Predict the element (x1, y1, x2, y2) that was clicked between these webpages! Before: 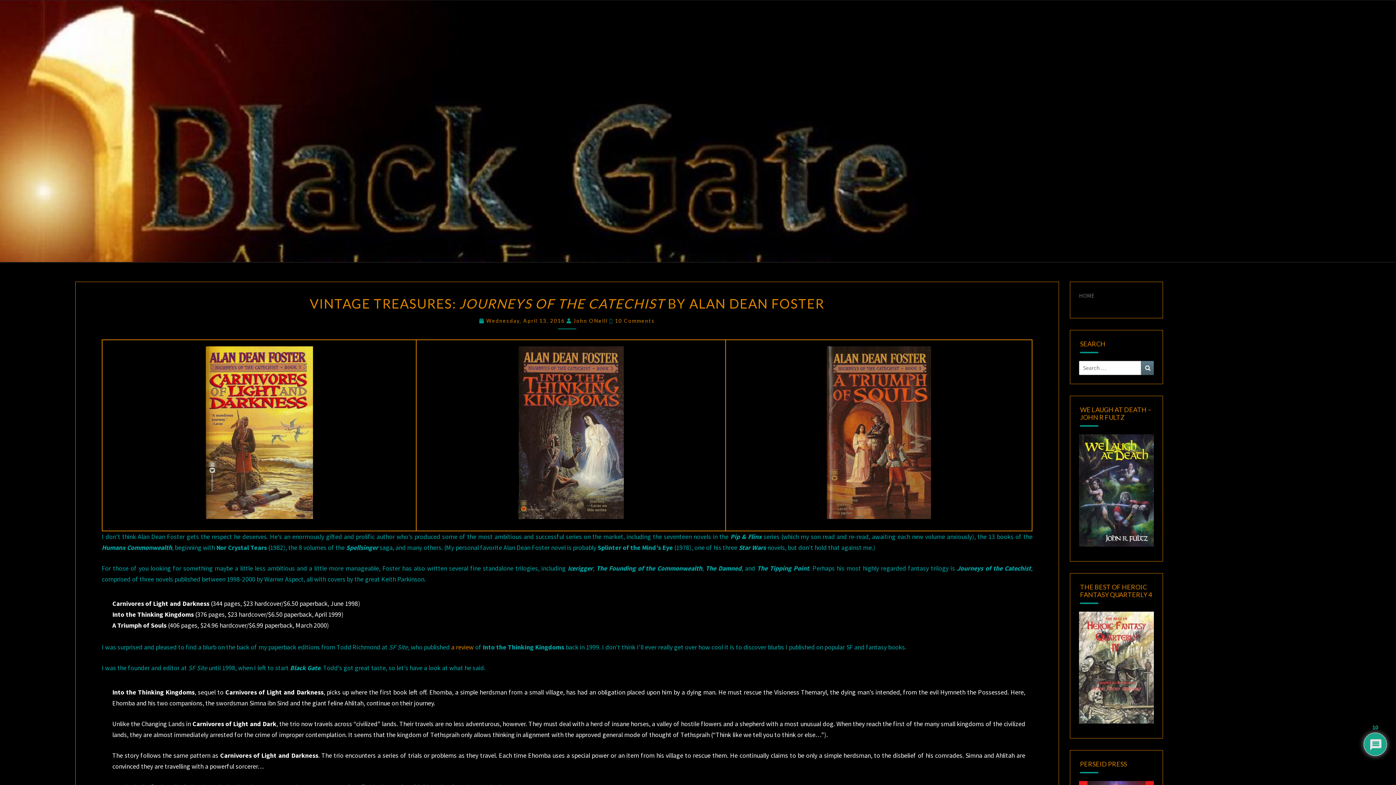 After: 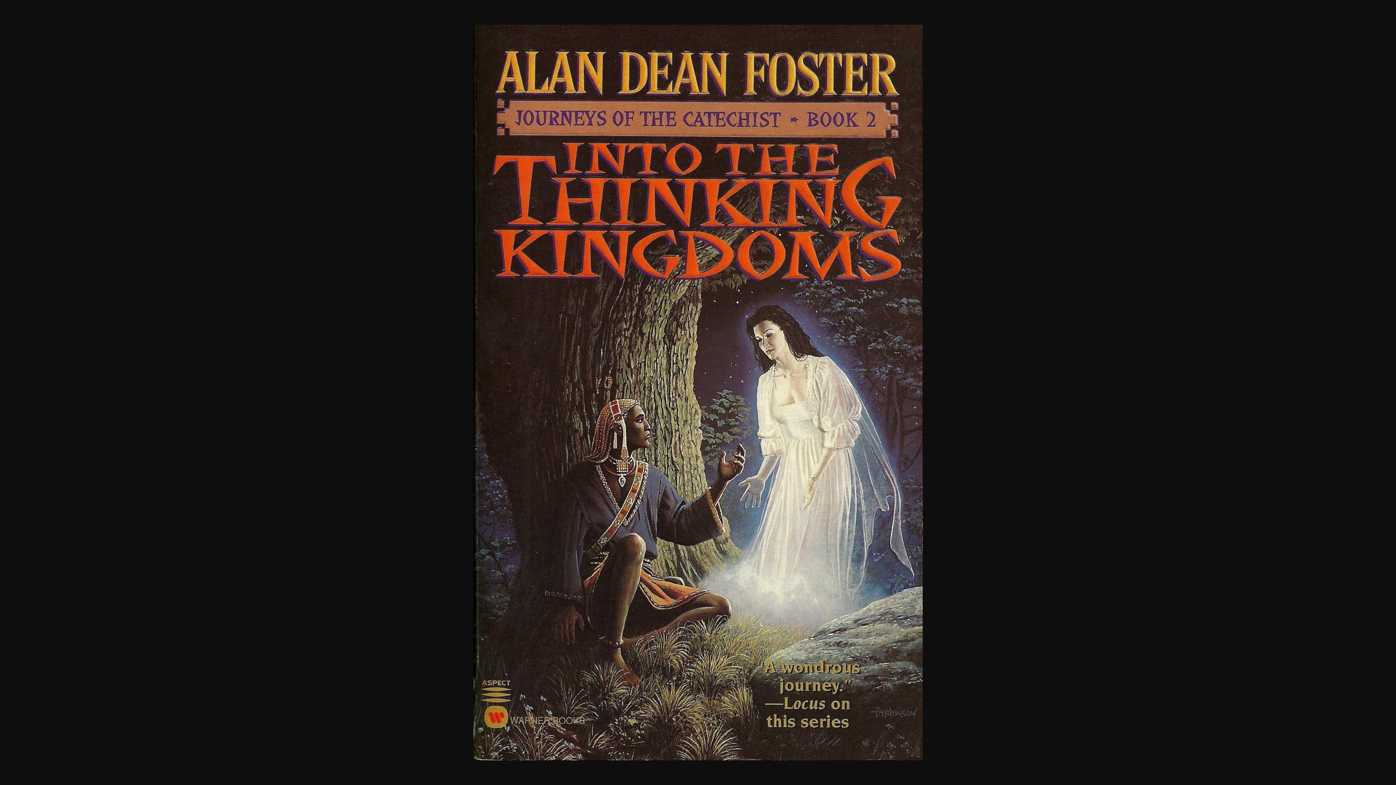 Action: bbox: (421, 346, 720, 519)